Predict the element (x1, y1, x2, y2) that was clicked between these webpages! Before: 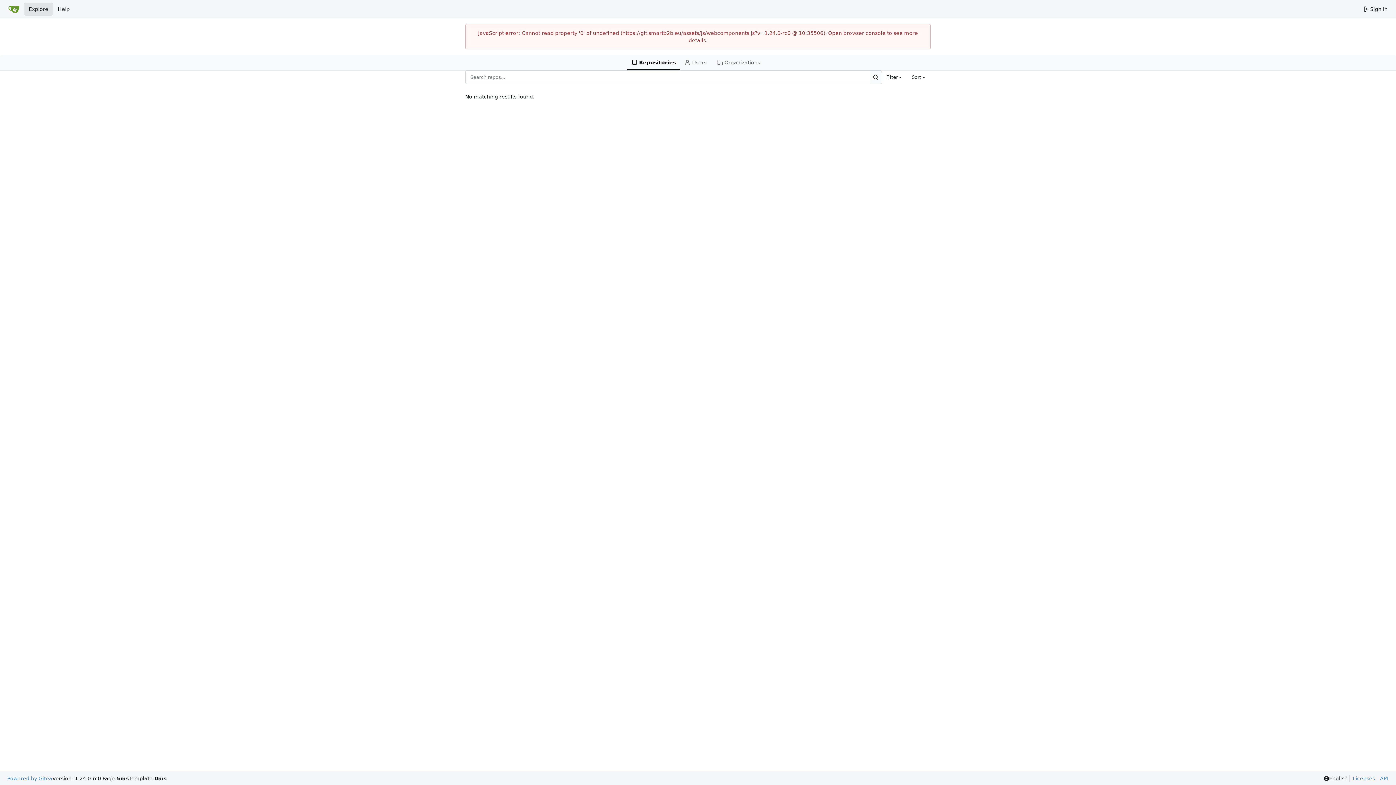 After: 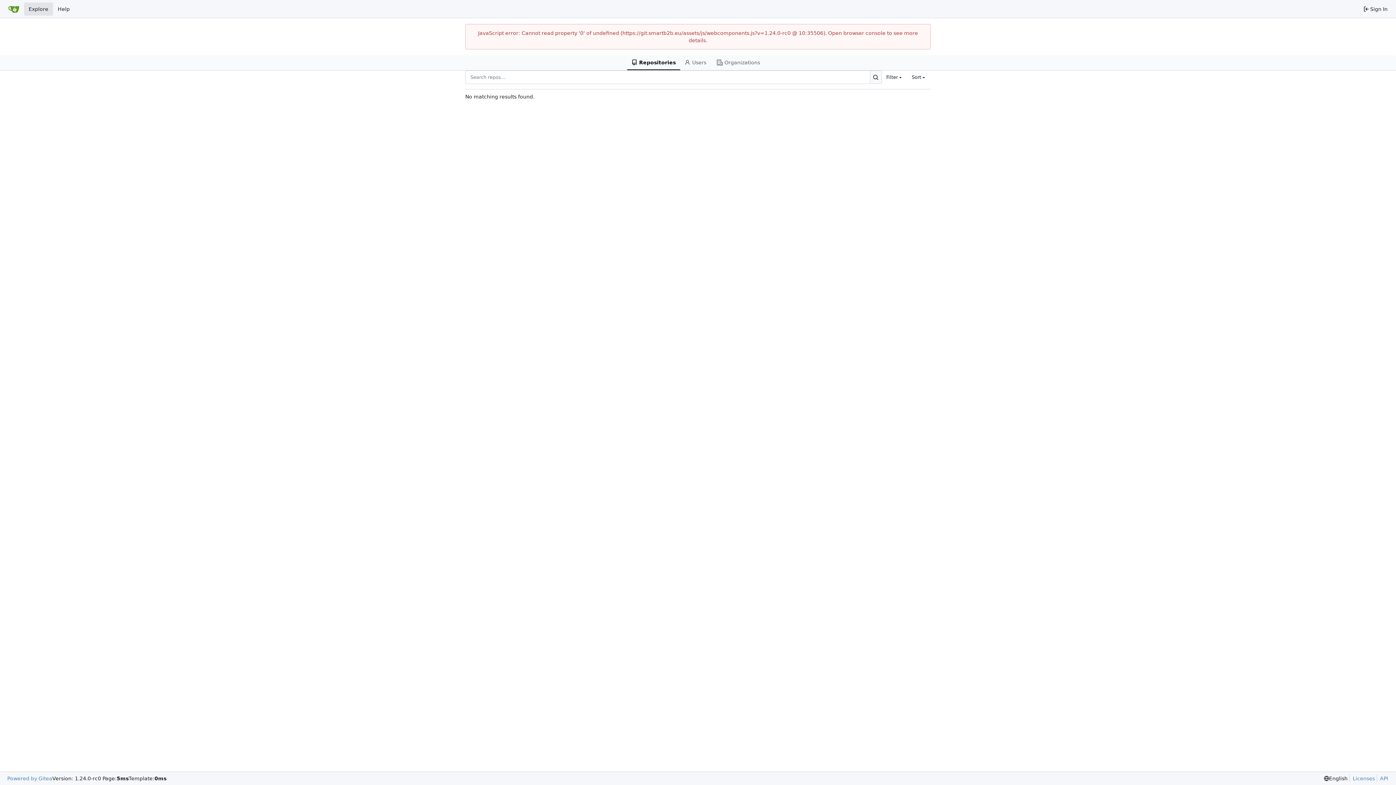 Action: label: Explore bbox: (24, 2, 53, 15)